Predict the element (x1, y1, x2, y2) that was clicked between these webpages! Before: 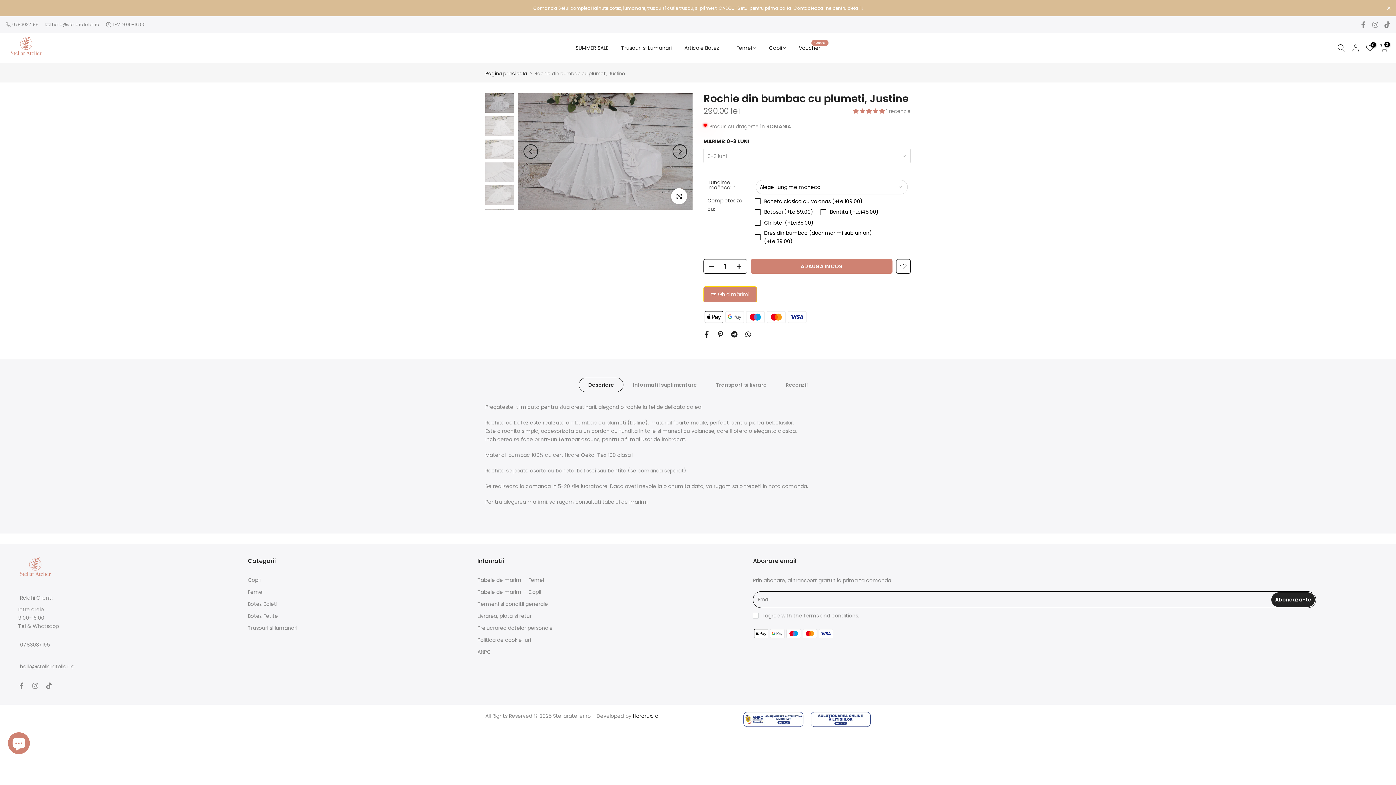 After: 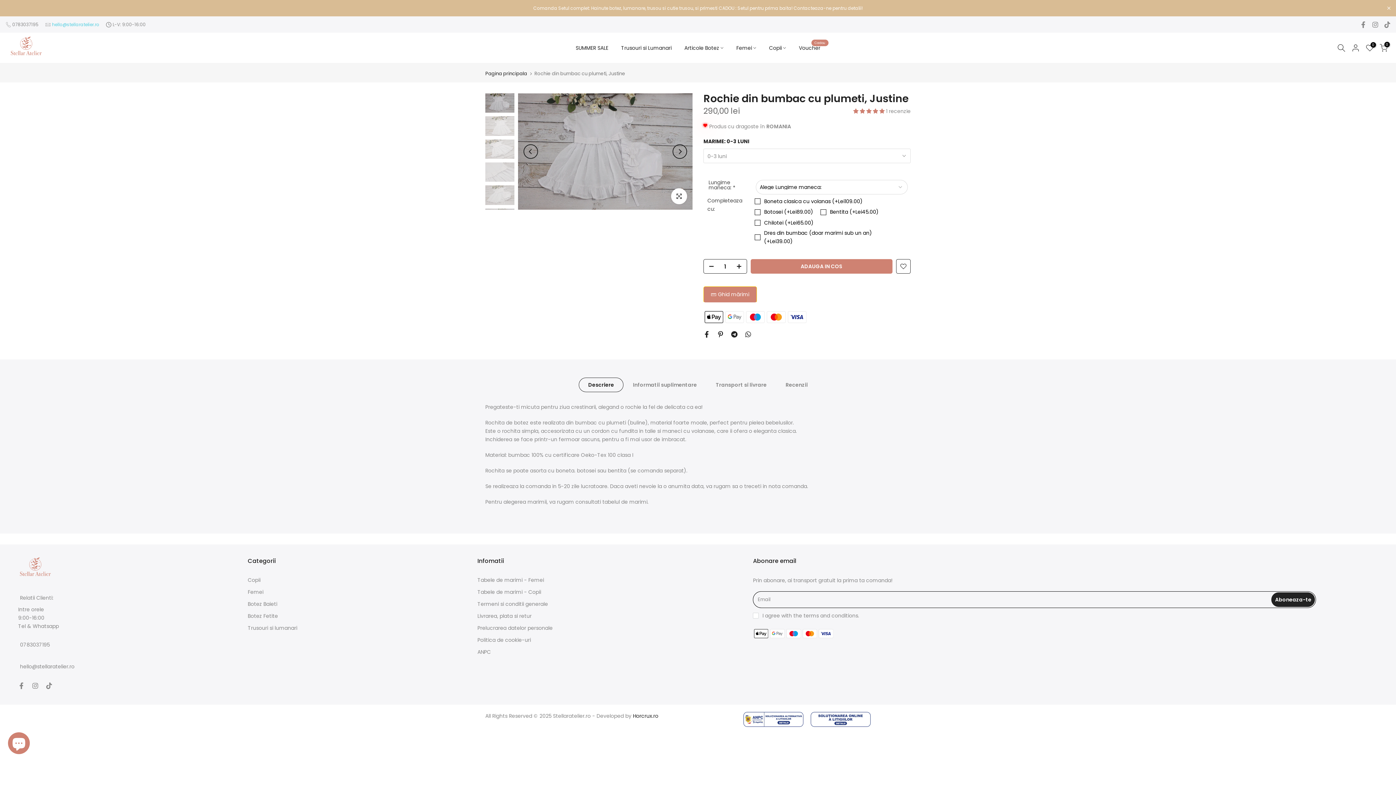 Action: bbox: (52, 21, 99, 27) label: hello@stellaratelier.ro